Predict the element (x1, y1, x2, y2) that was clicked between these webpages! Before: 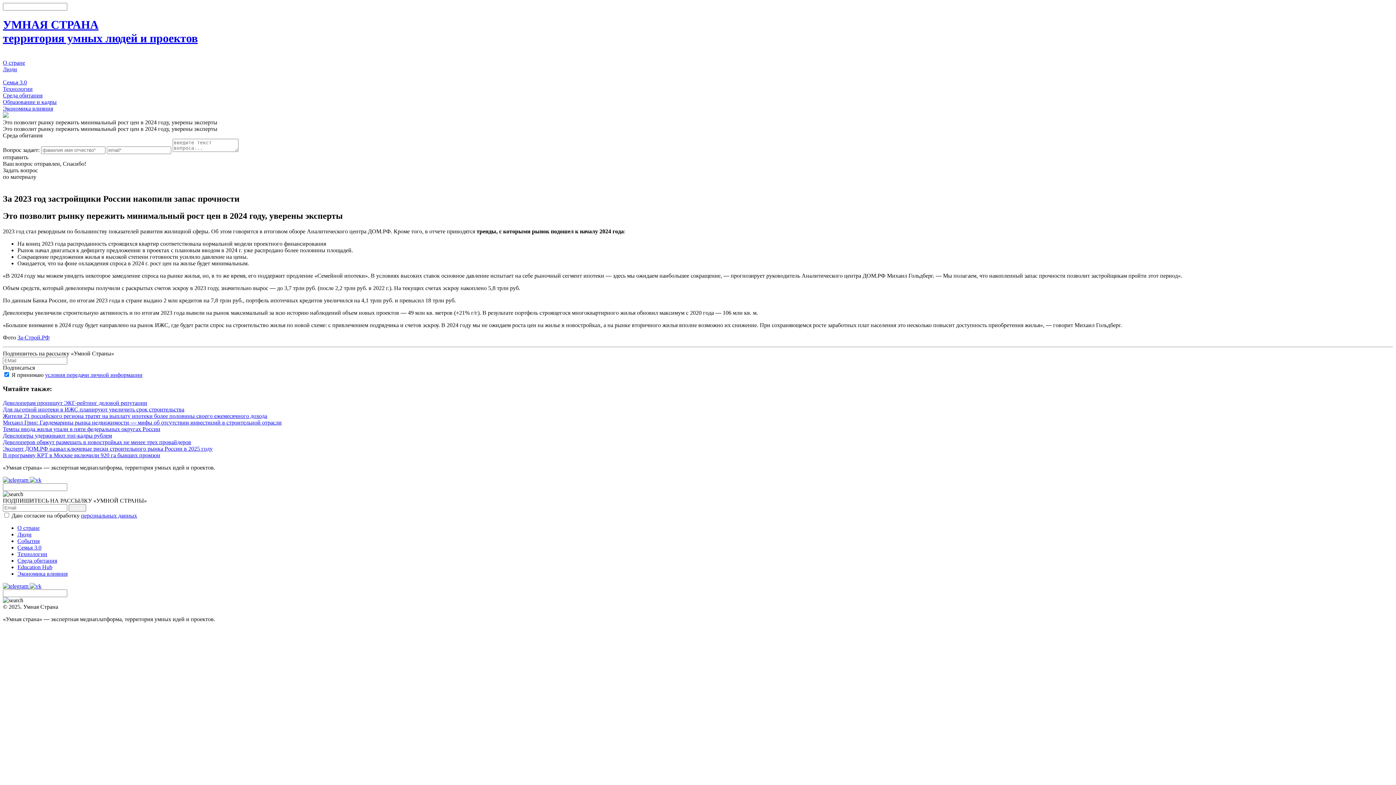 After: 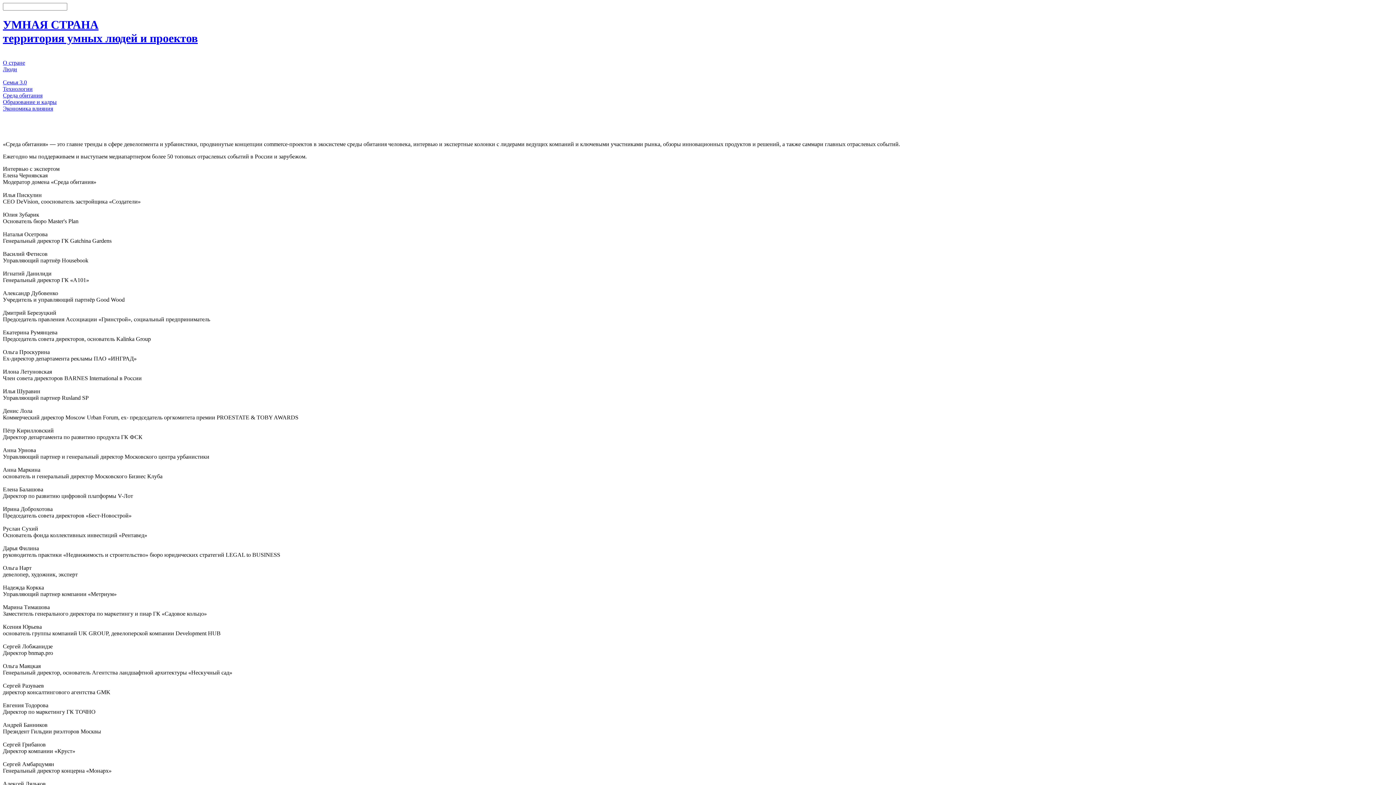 Action: label: Среда обитания bbox: (2, 92, 42, 98)